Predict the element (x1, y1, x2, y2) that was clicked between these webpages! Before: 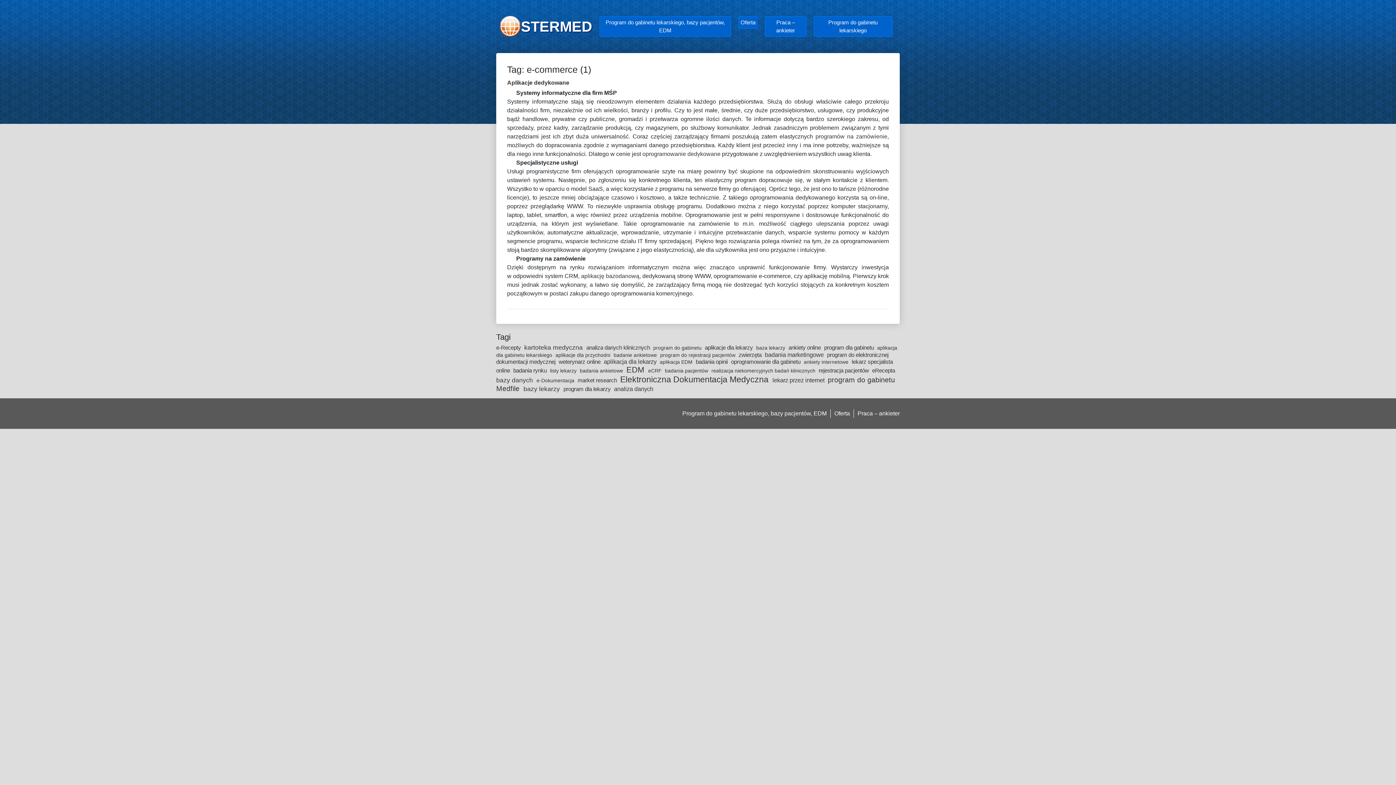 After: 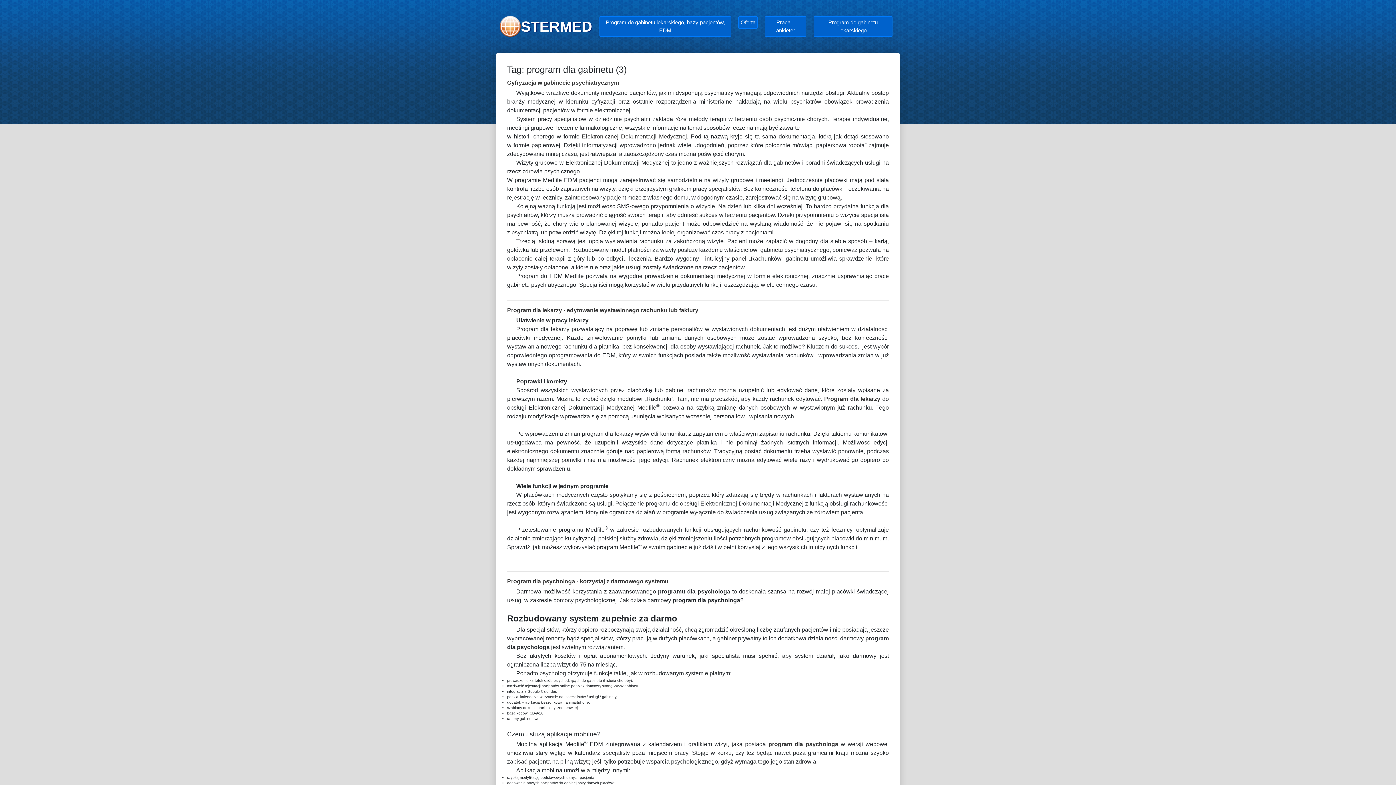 Action: bbox: (824, 344, 875, 350) label: program dla gabinetu 